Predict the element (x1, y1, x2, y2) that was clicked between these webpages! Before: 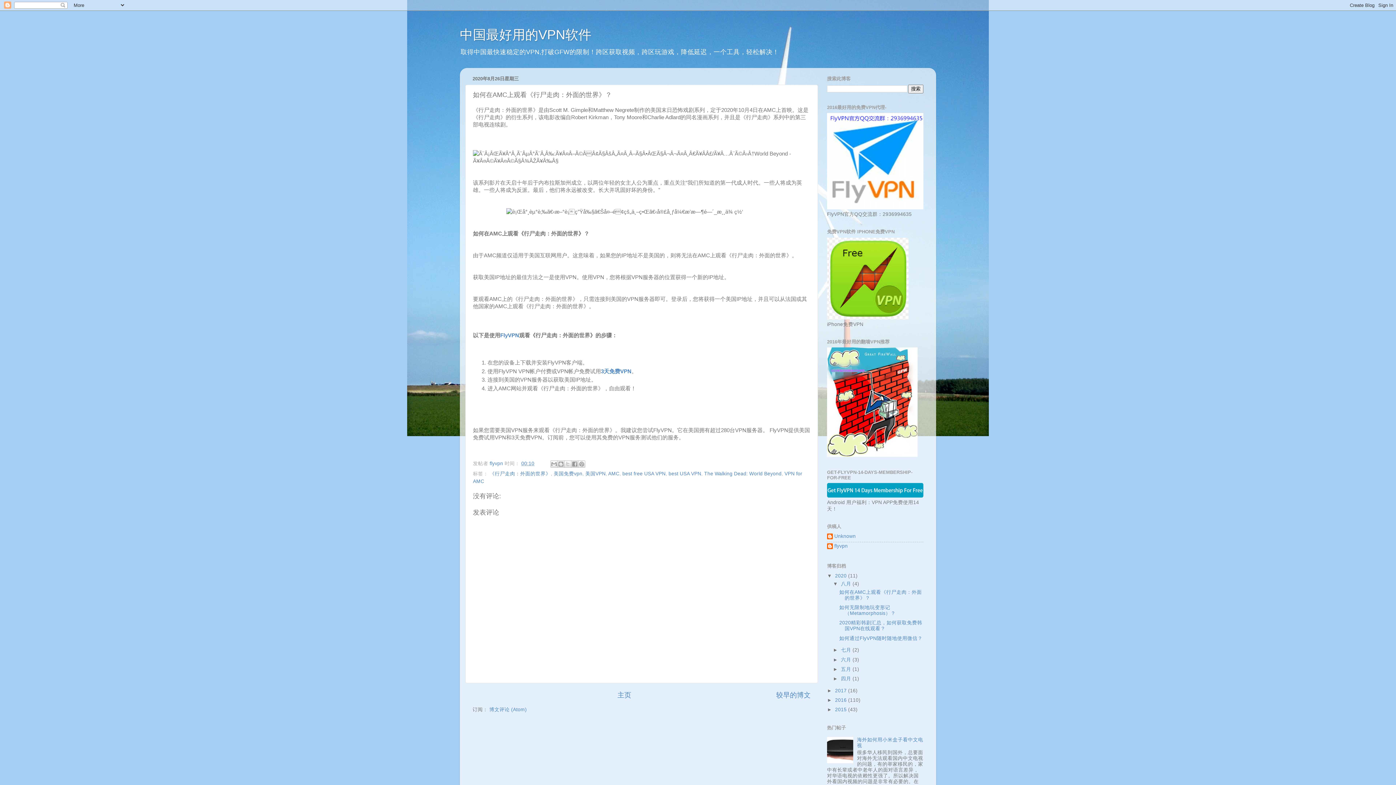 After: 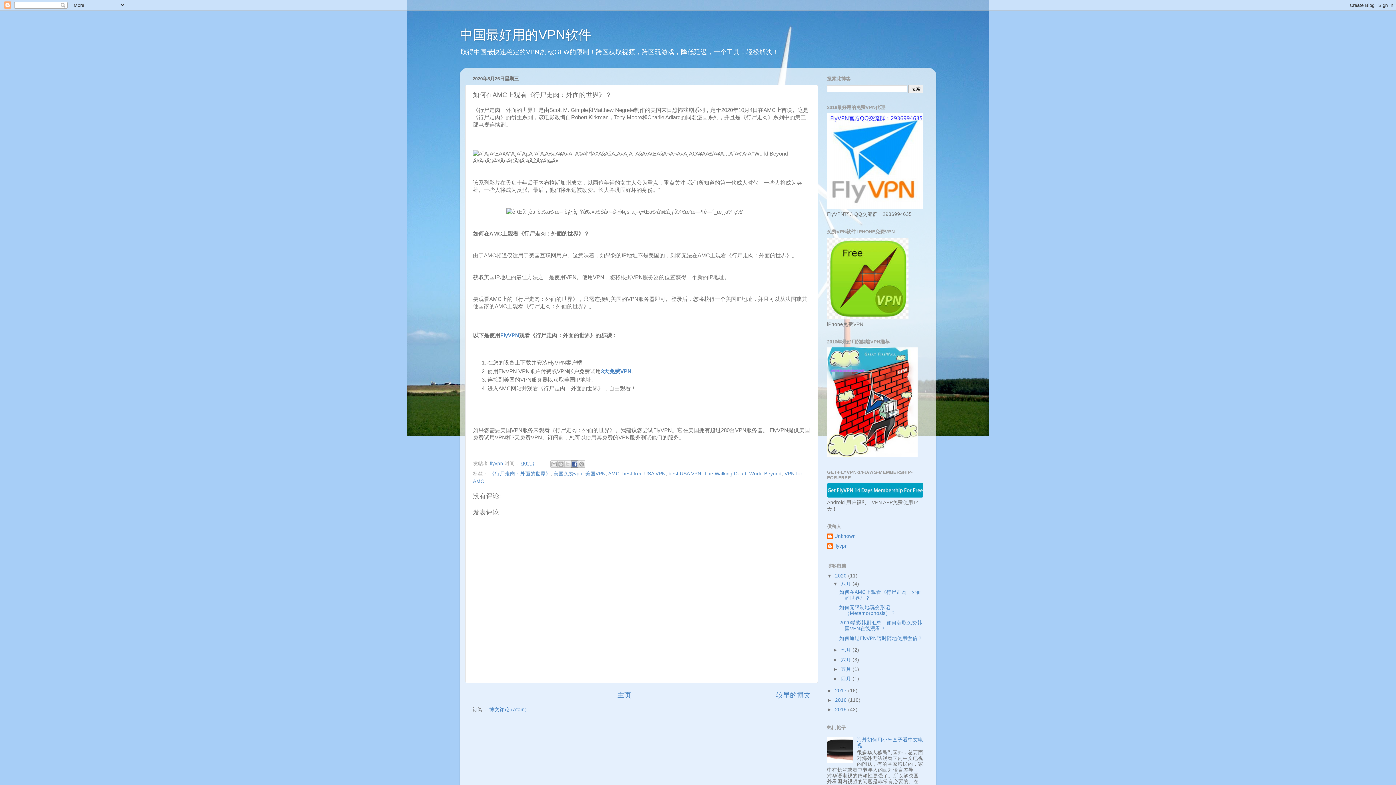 Action: bbox: (571, 460, 578, 468) label: 共享给 Facebook